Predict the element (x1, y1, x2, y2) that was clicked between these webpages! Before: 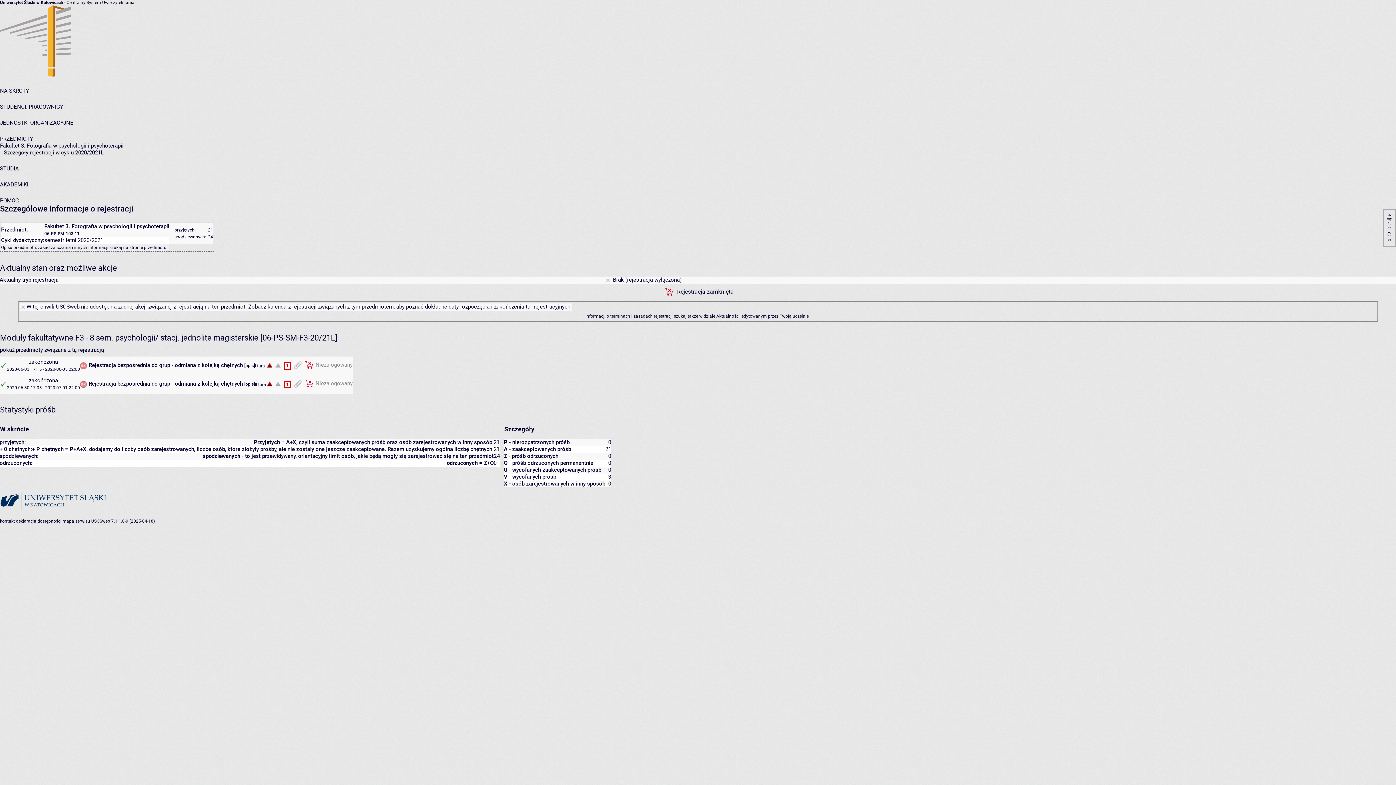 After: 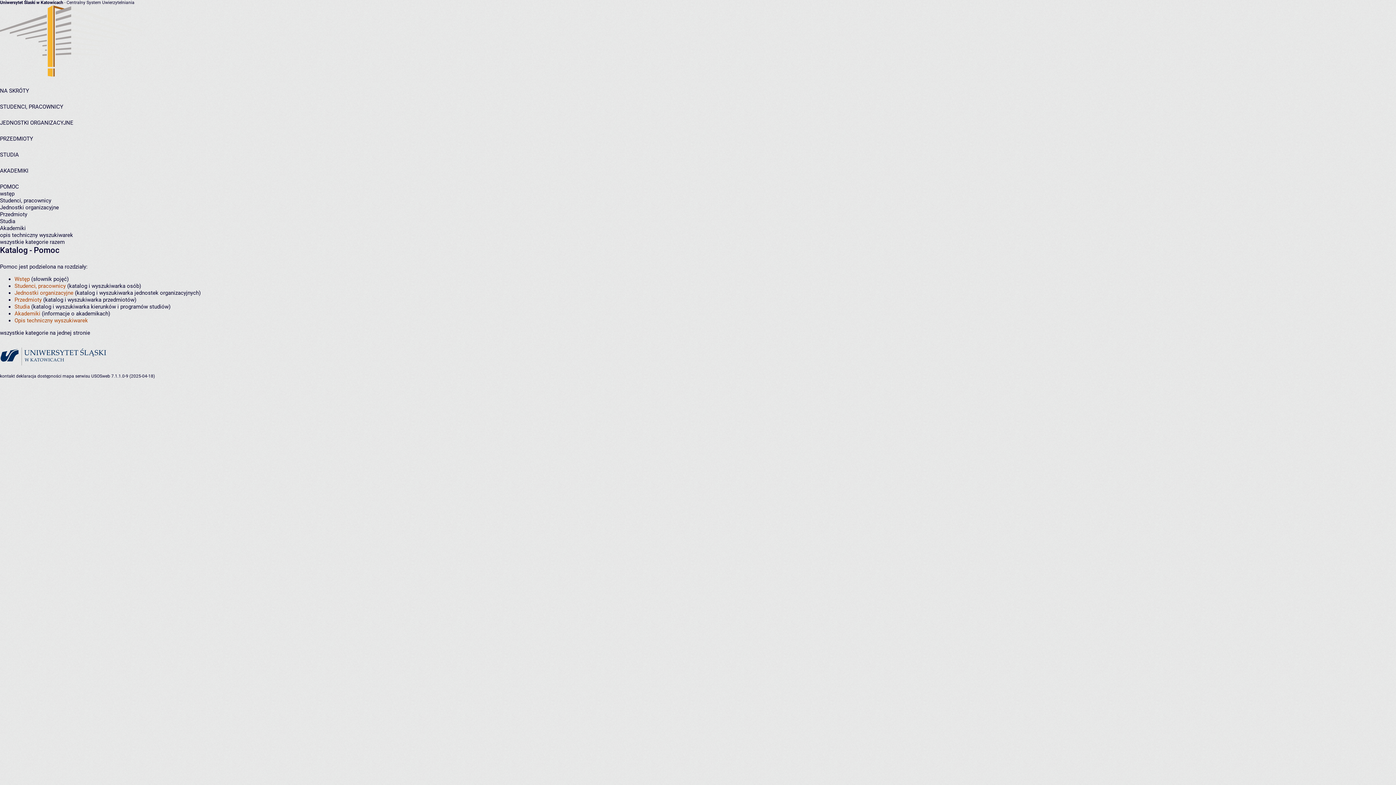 Action: bbox: (0, 197, 18, 204) label: POMOC